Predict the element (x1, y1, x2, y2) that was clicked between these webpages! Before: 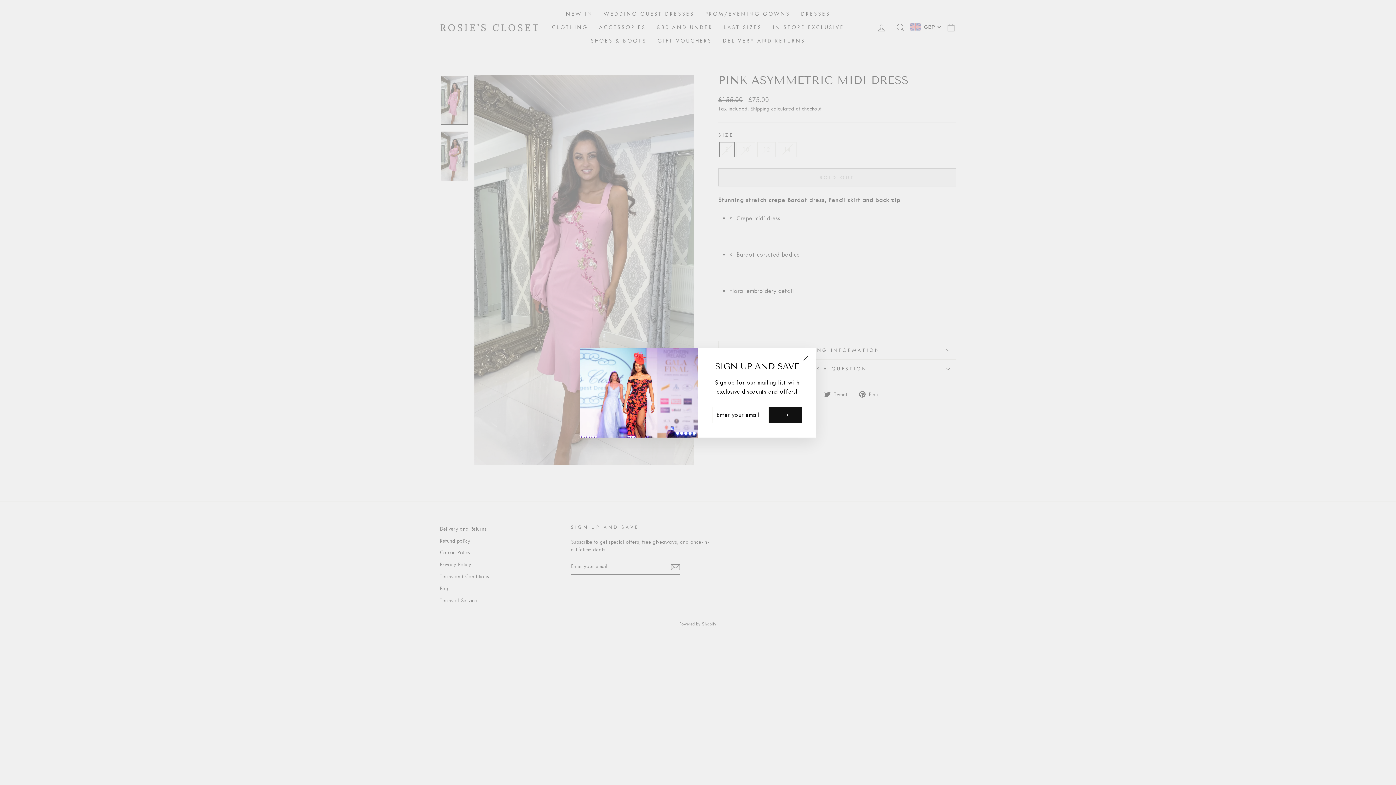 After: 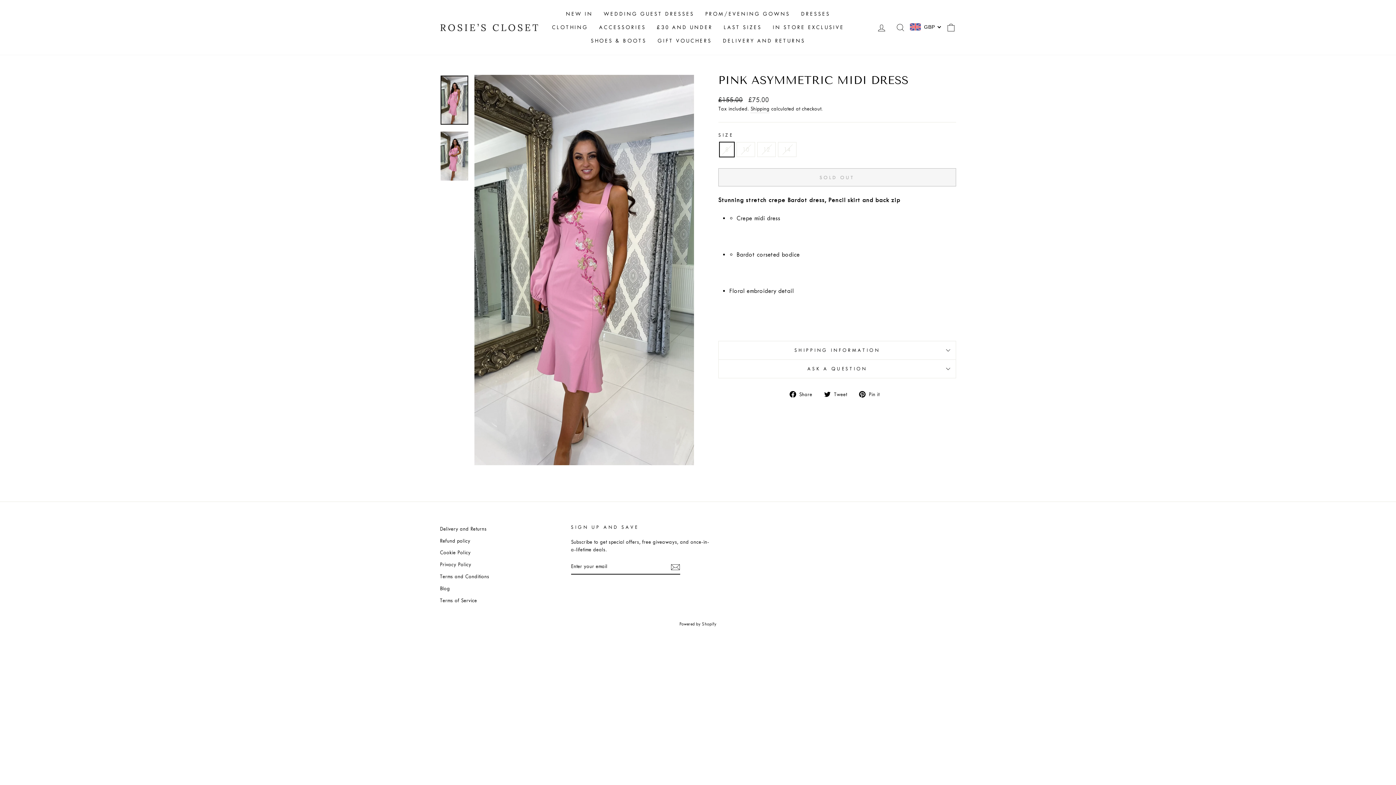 Action: bbox: (798, 351, 812, 365) label: "Close (esc)"